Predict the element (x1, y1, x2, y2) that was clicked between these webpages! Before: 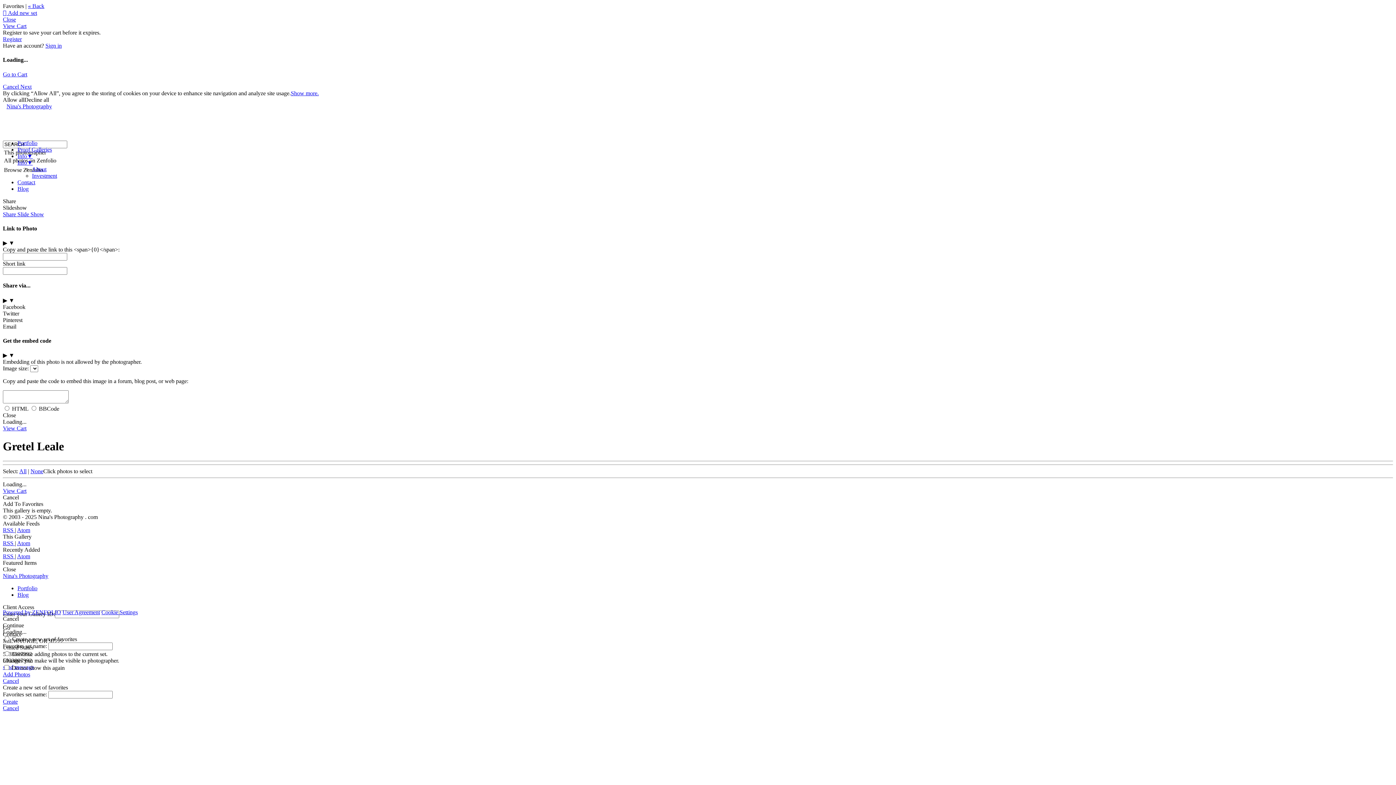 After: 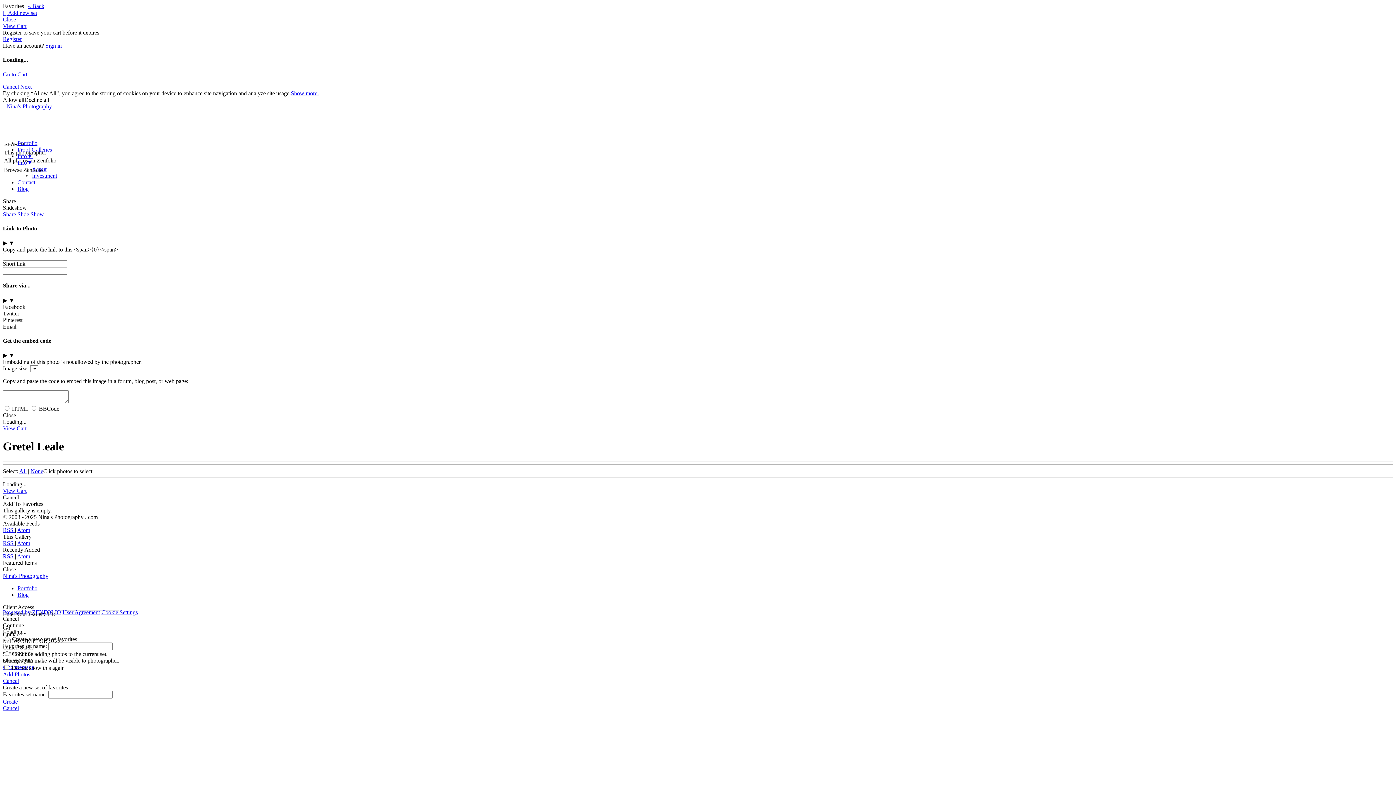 Action: bbox: (24, 96, 49, 102) label: Decline all